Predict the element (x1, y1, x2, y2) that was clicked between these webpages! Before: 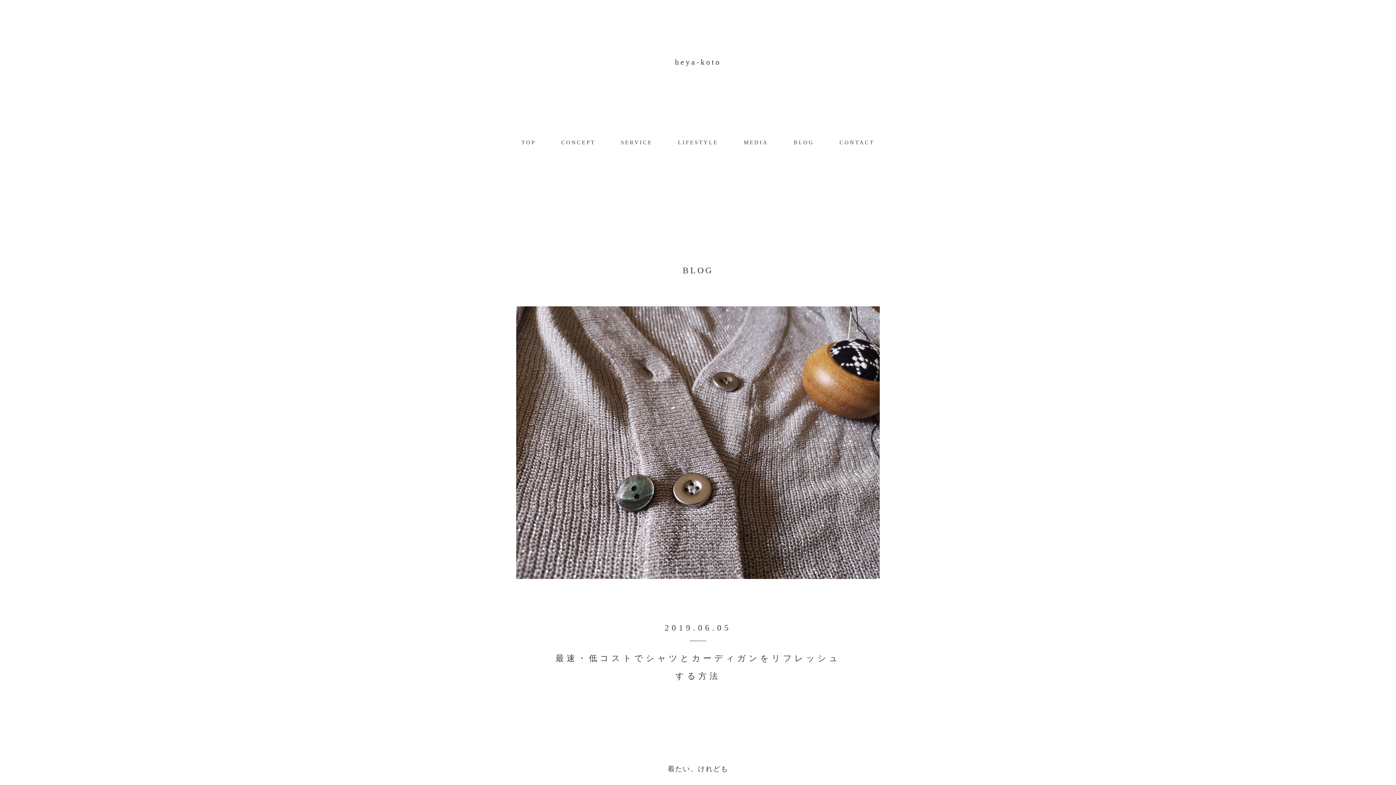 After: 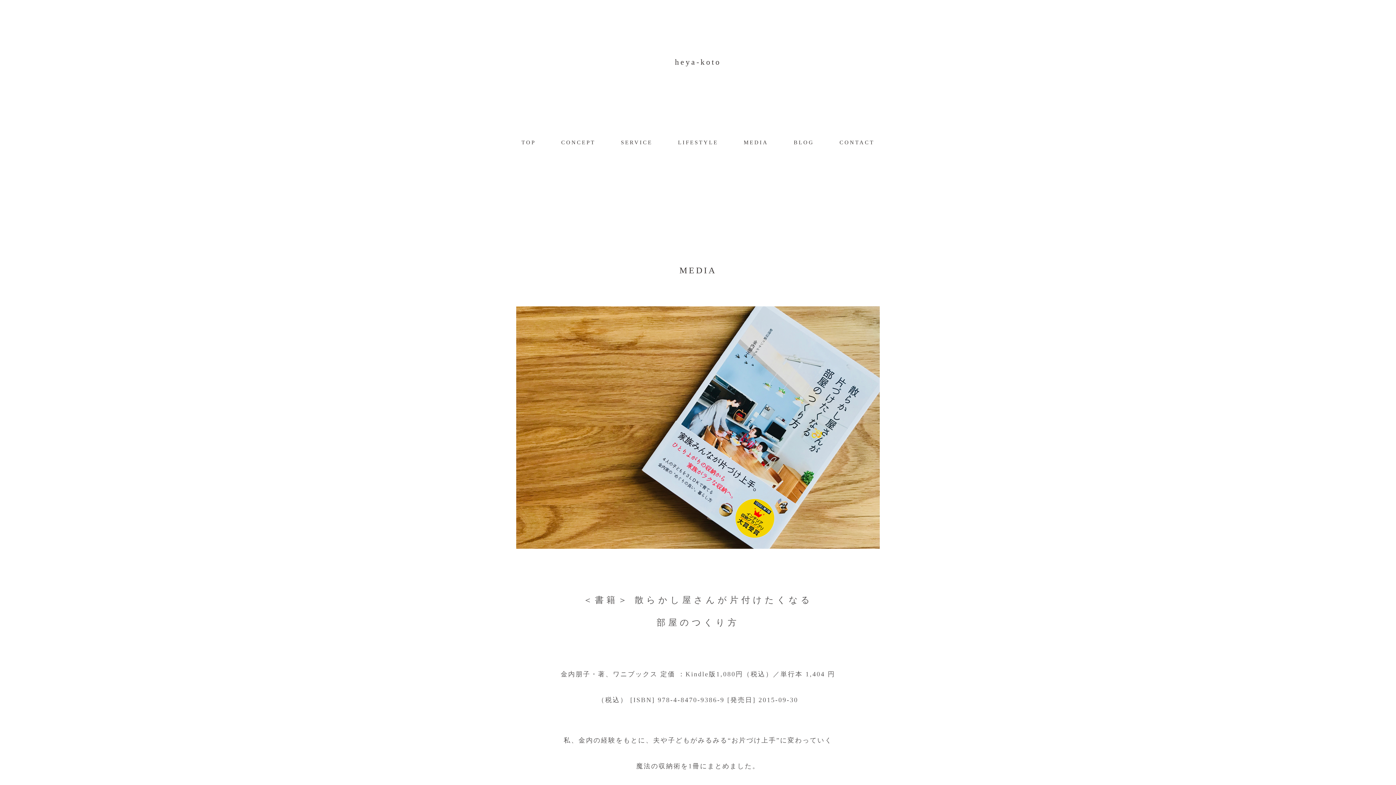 Action: label: MEDIA bbox: (743, 139, 768, 145)